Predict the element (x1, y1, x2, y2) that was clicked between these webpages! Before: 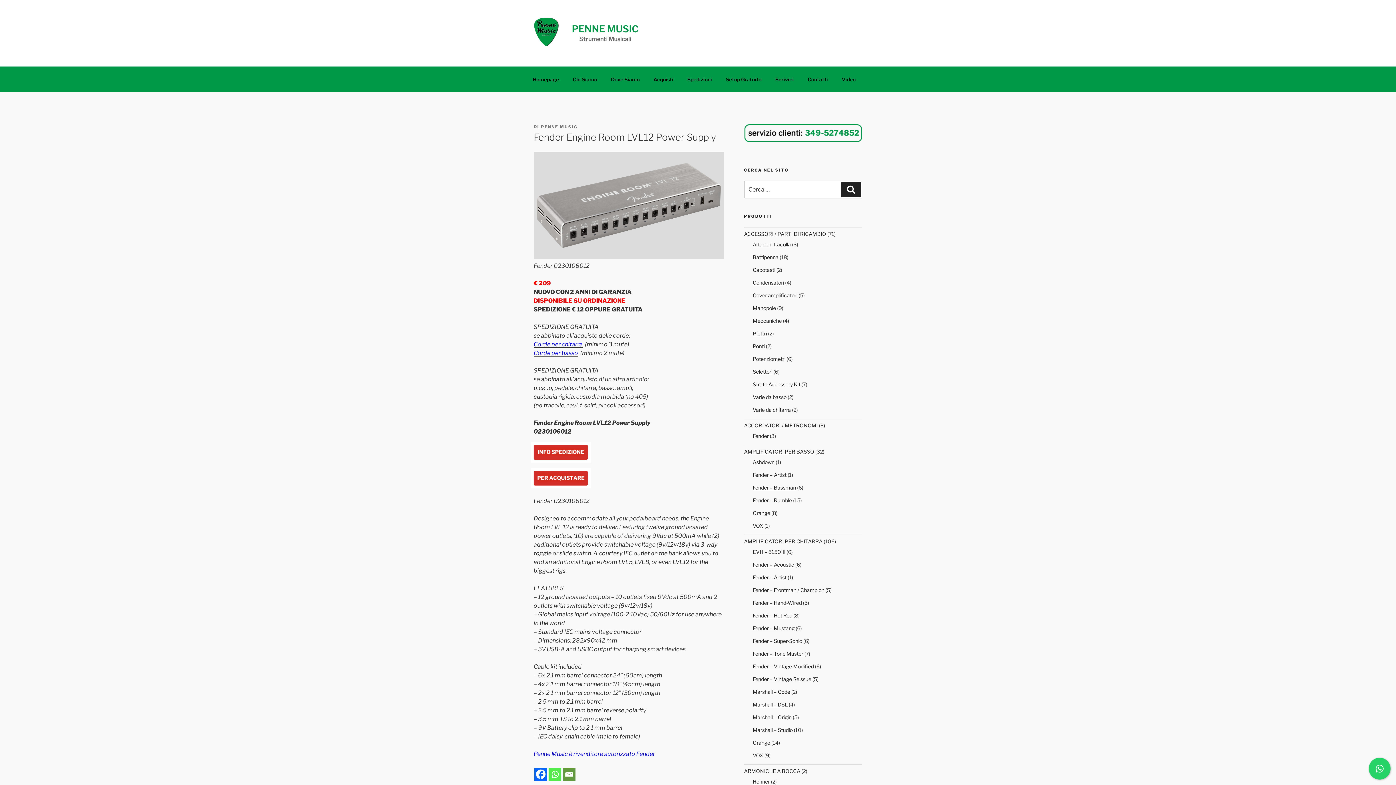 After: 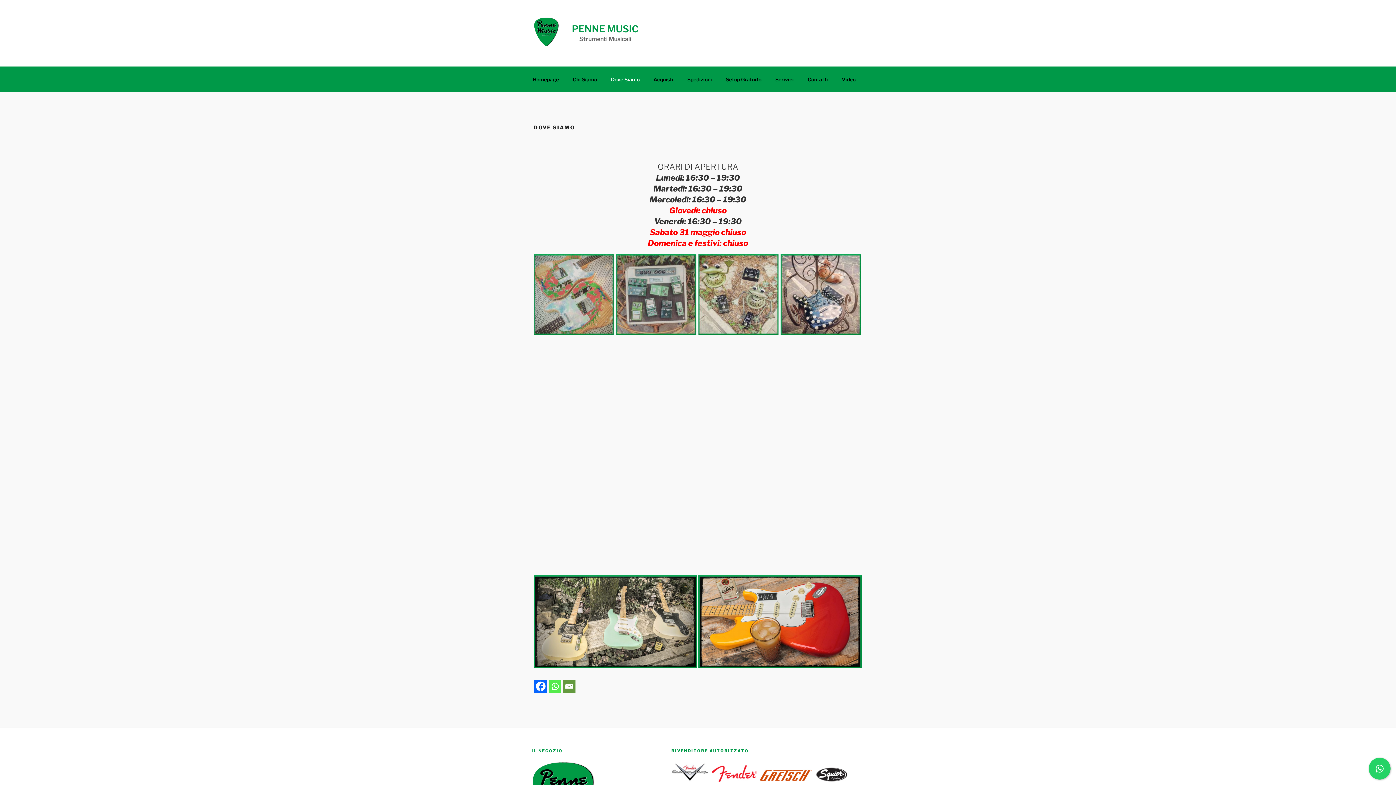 Action: bbox: (604, 70, 646, 88) label: Dove Siamo